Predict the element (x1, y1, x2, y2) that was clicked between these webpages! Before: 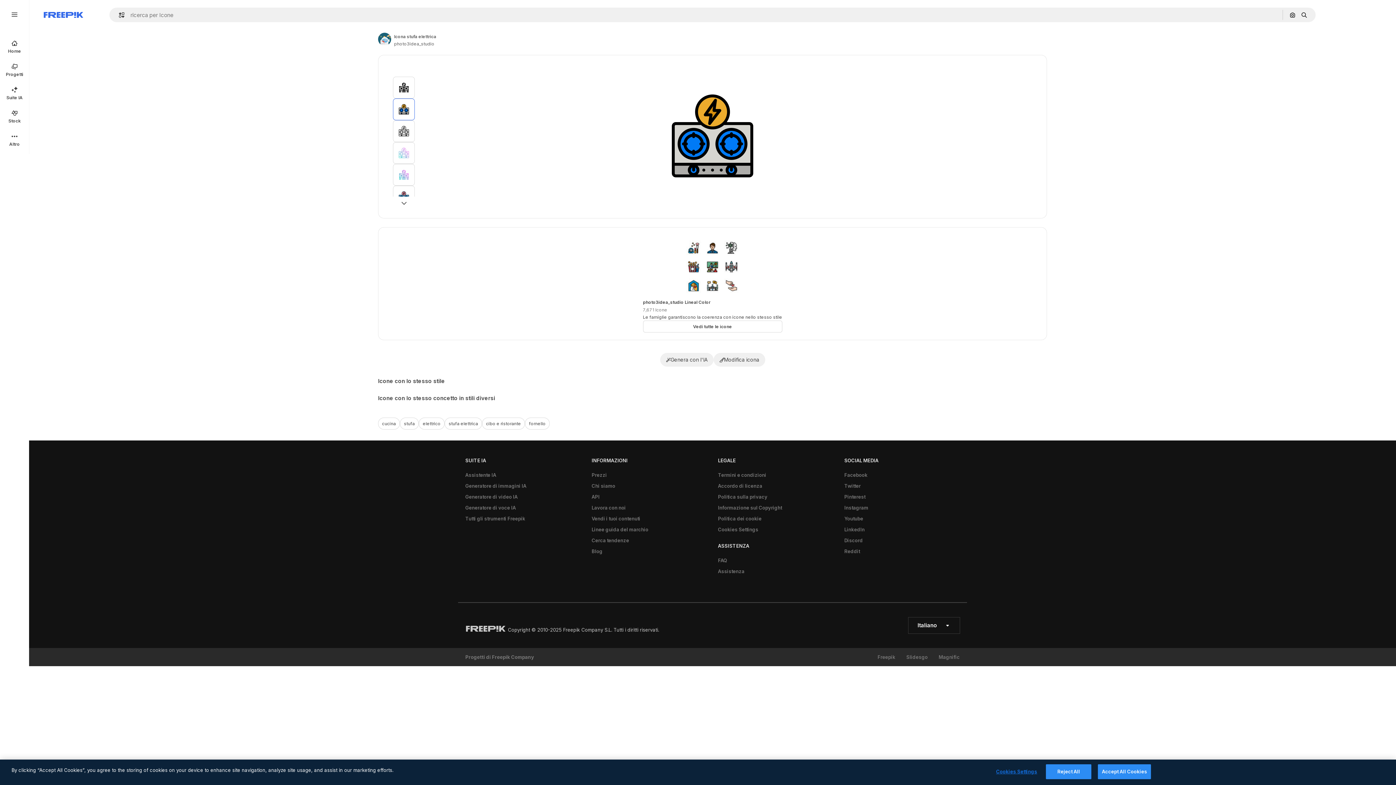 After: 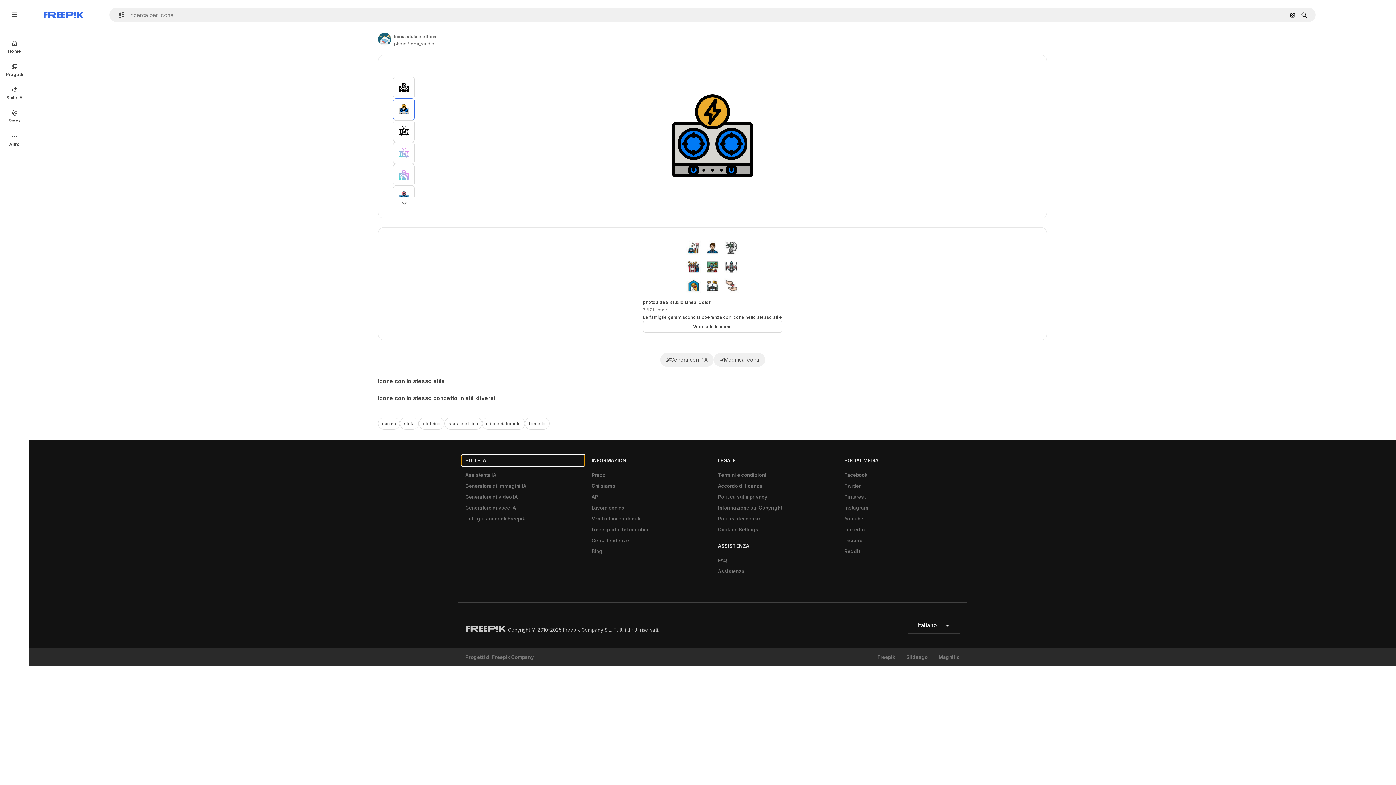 Action: label: SUITE IA bbox: (461, 455, 584, 466)